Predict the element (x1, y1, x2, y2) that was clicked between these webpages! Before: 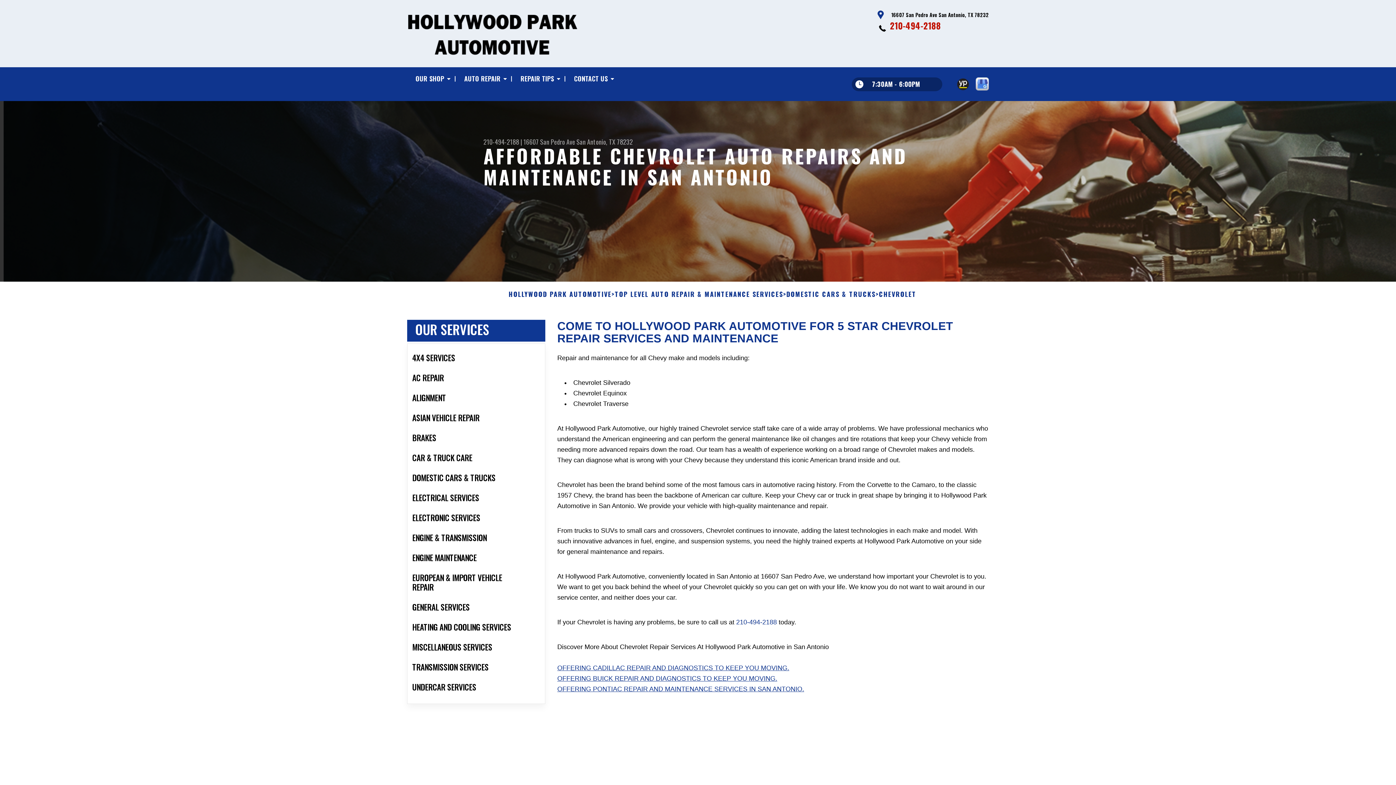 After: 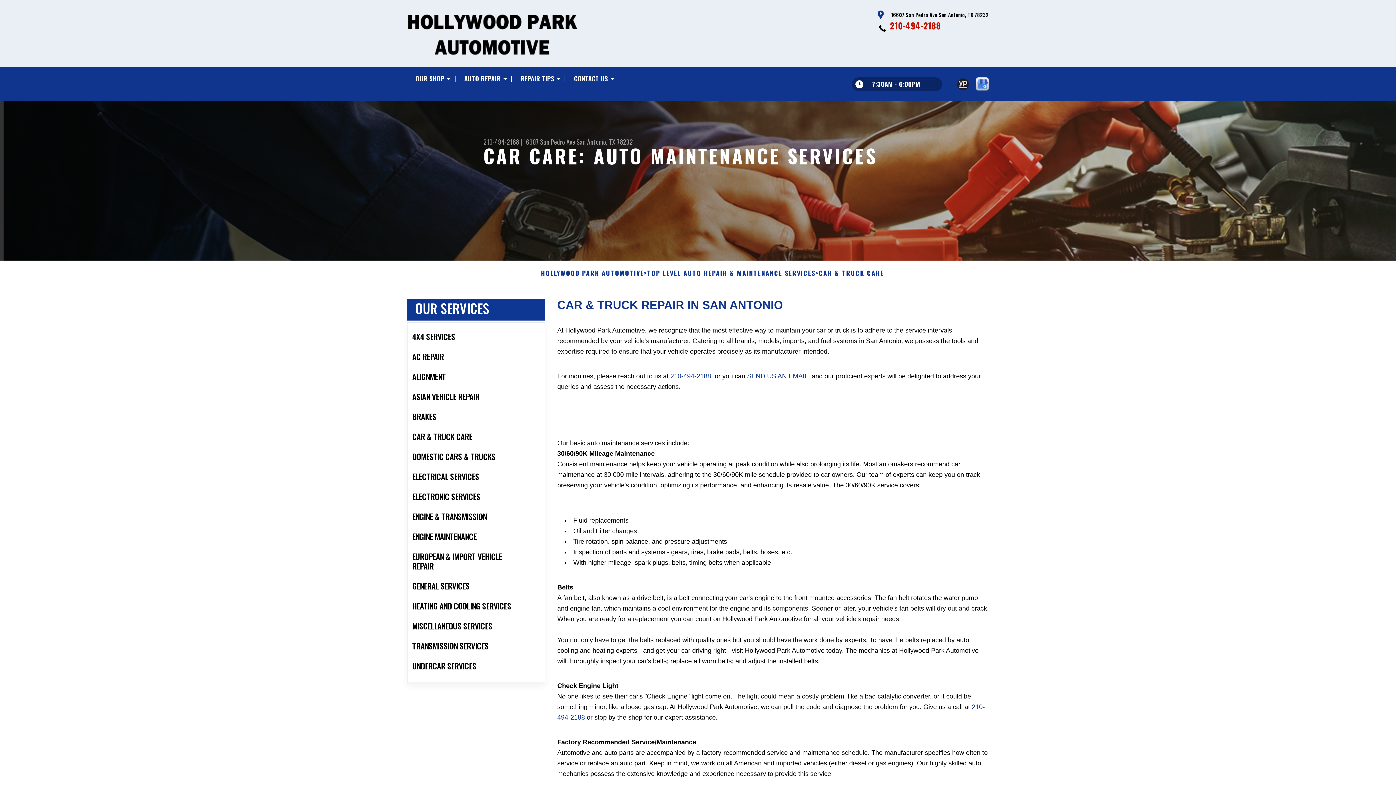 Action: label: CAR & TRUCK CARE bbox: (407, 447, 545, 467)